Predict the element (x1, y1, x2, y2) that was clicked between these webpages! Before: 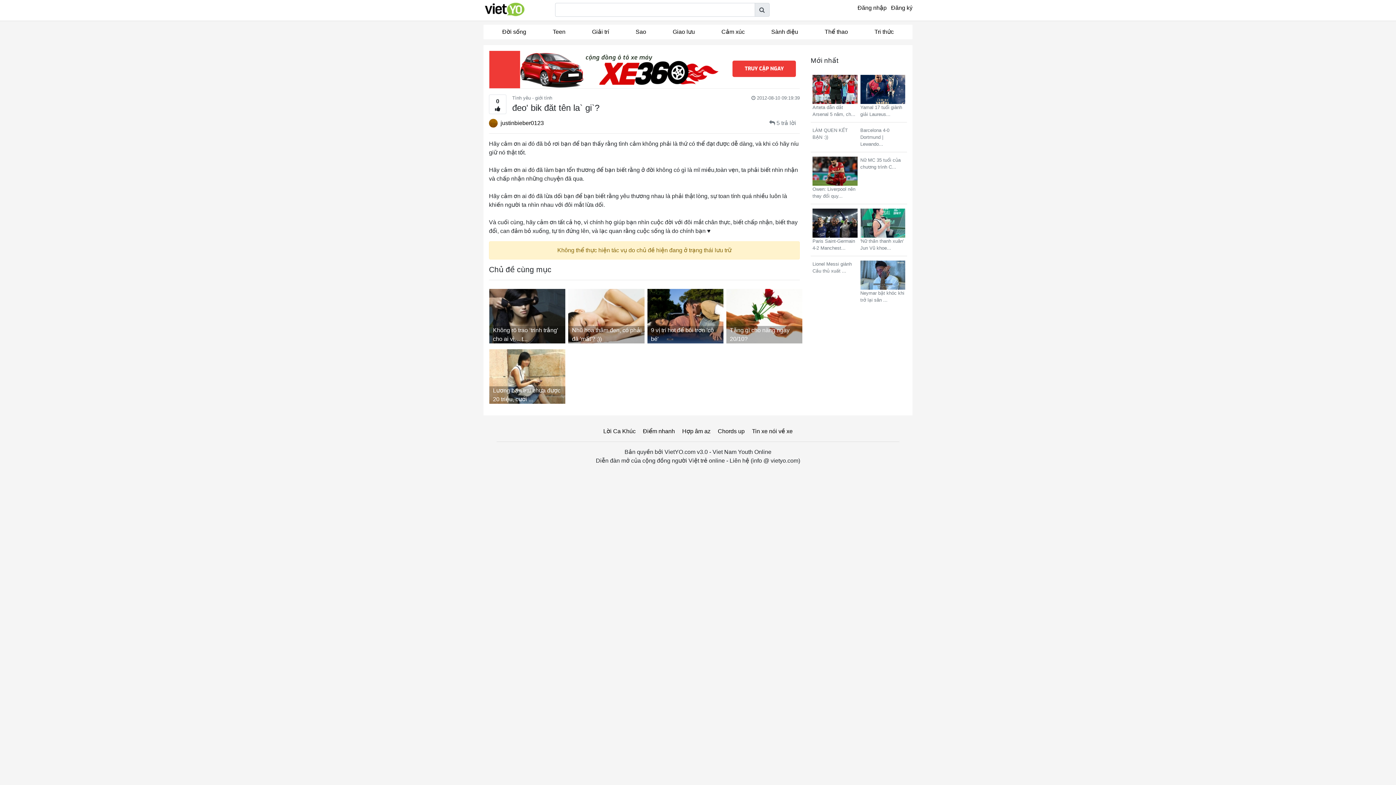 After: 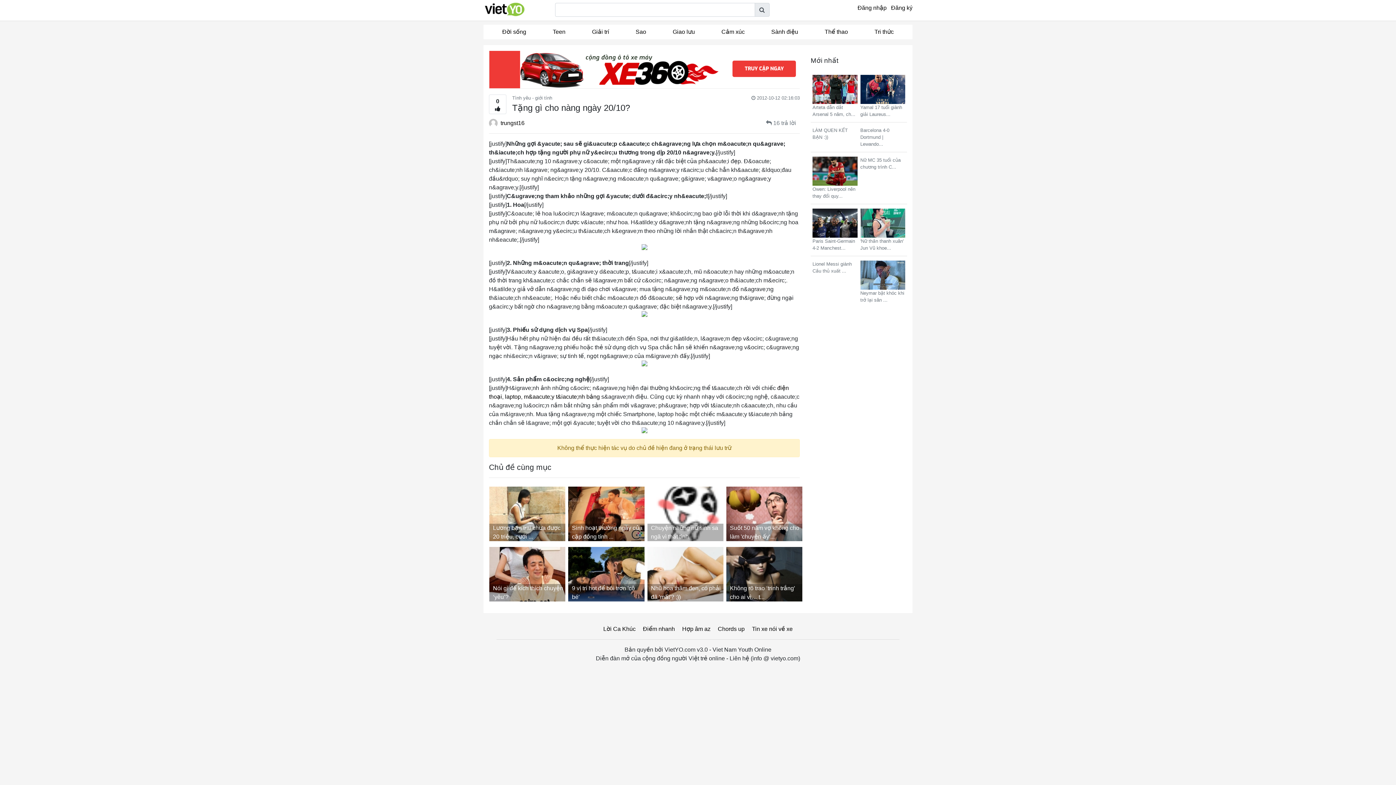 Action: label: Tặng gì cho nàng ngày 20/10? bbox: (726, 289, 805, 343)